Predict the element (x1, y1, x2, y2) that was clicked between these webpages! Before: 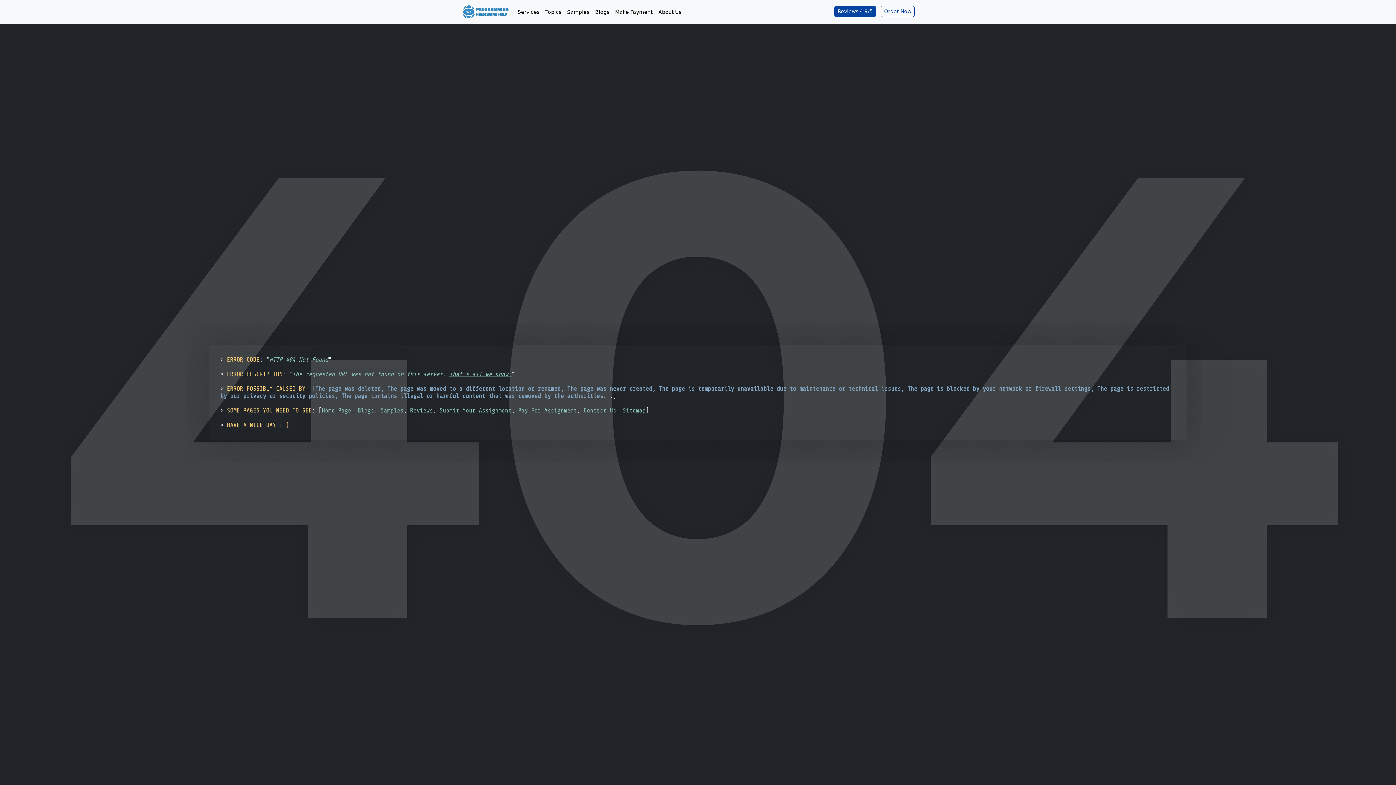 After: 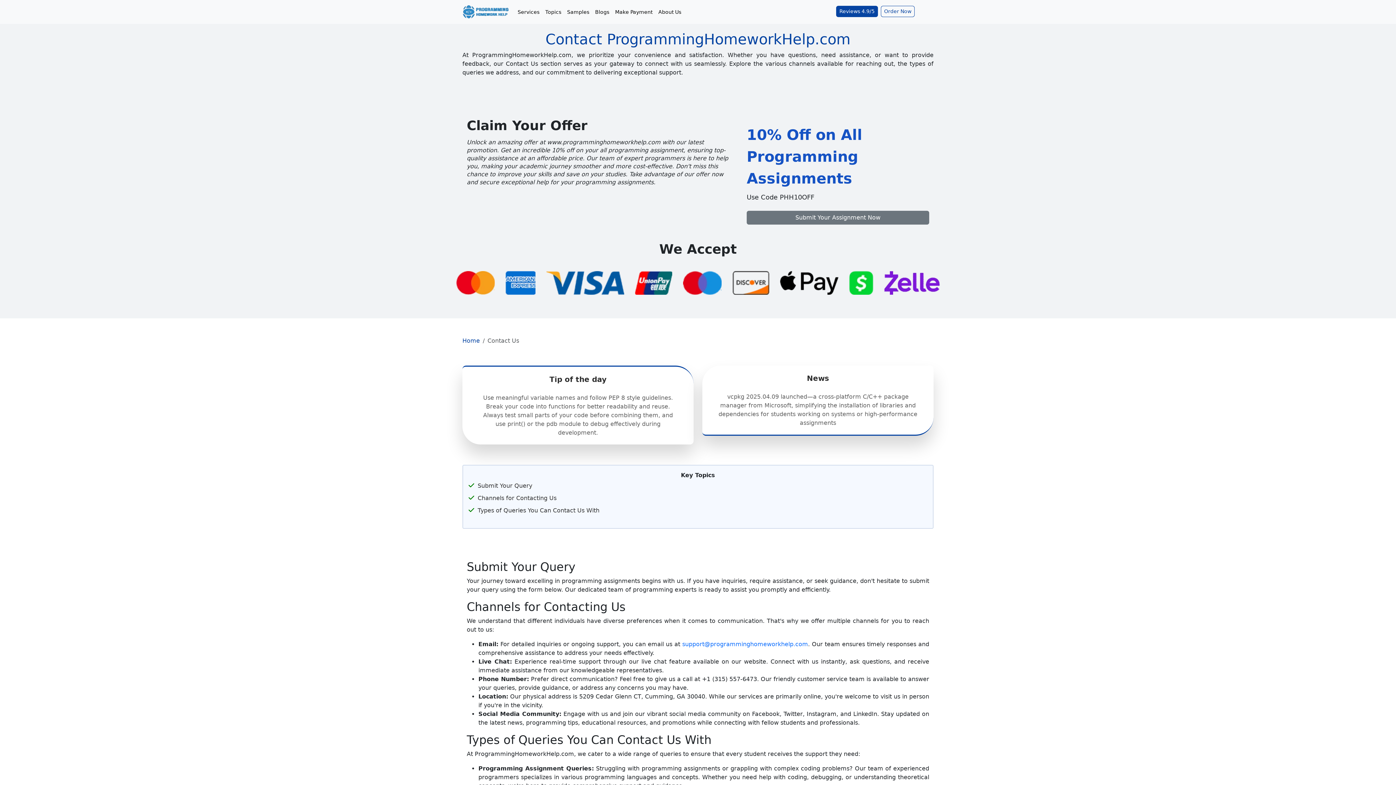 Action: bbox: (583, 407, 616, 414) label: Contact Us